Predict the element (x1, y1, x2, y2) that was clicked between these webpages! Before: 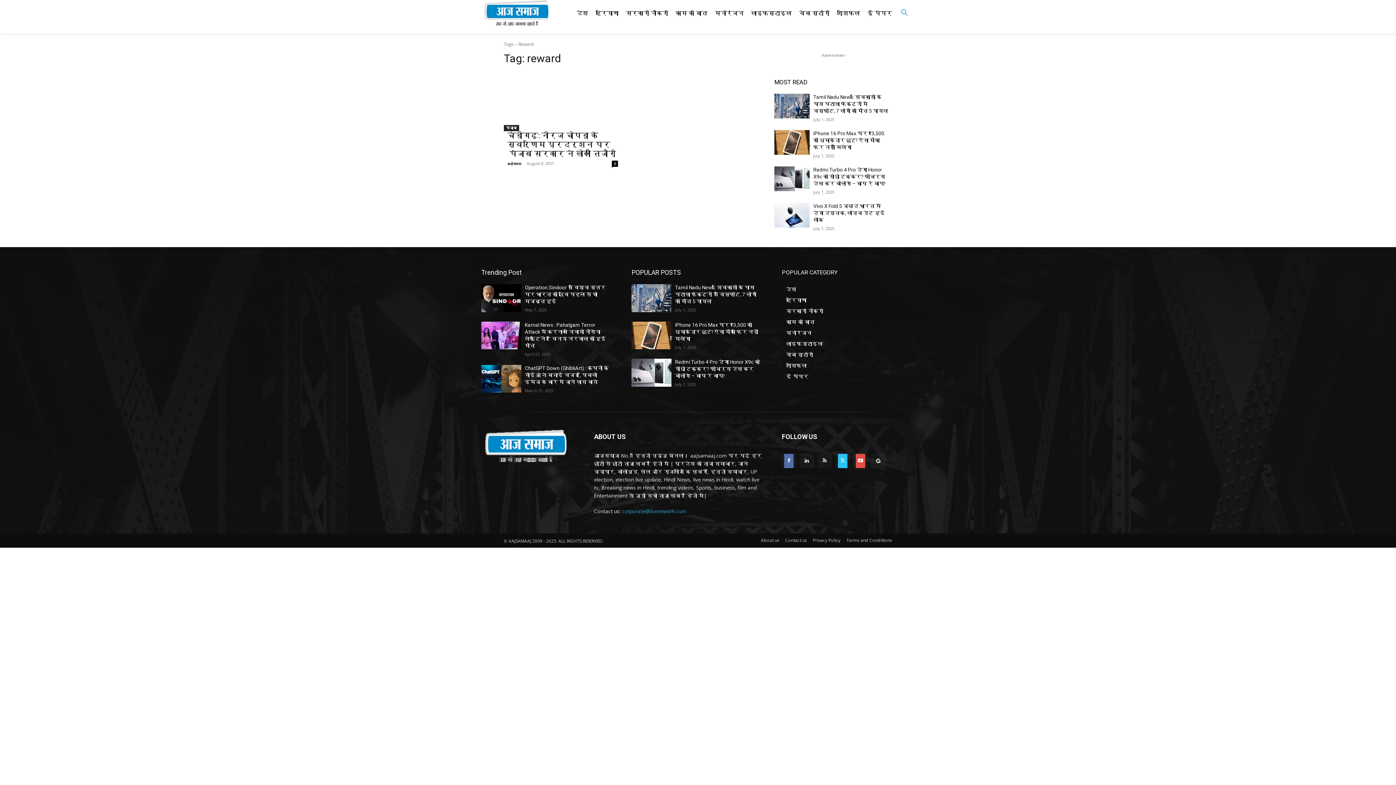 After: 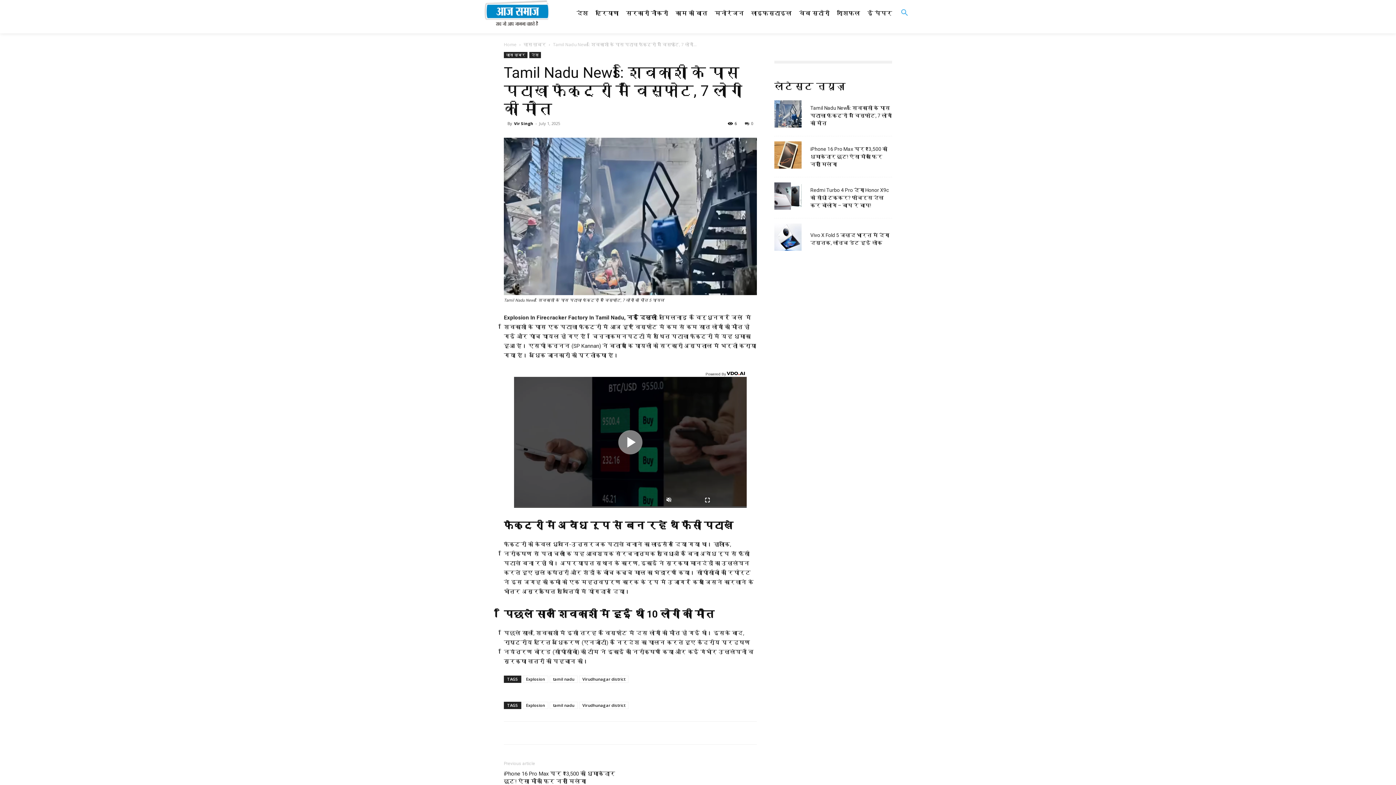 Action: bbox: (774, 93, 809, 118)